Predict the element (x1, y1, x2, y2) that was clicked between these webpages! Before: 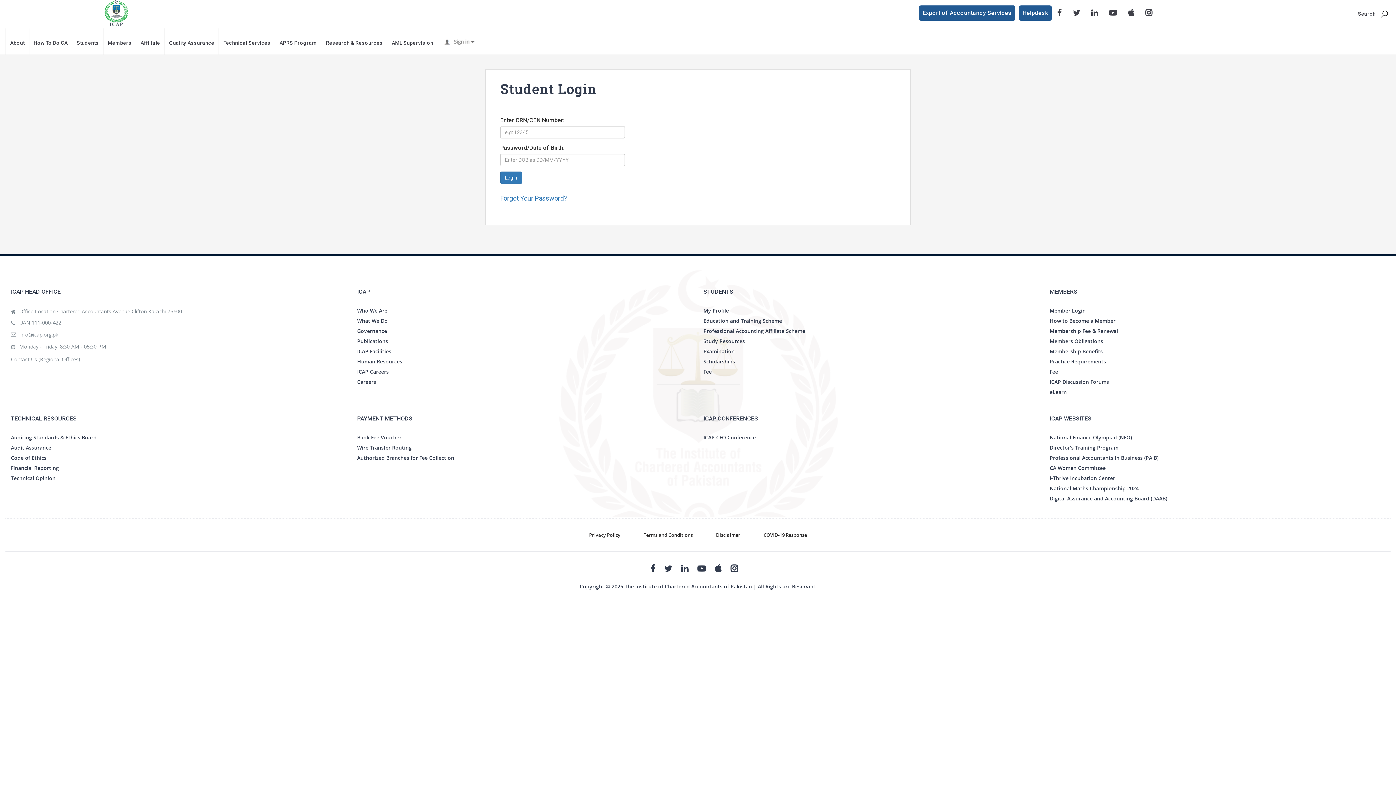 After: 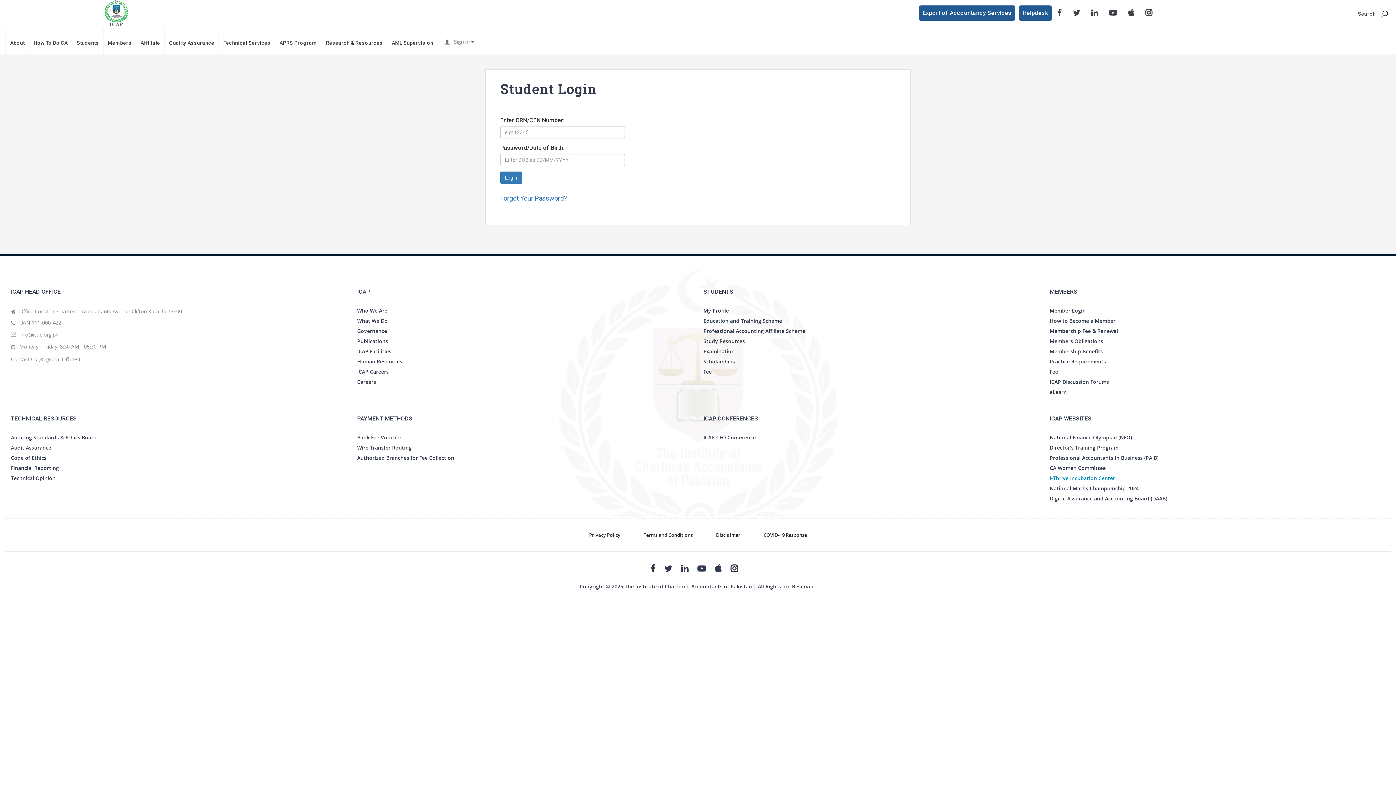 Action: label: I-Thrive Incubation Center bbox: (1050, 474, 1115, 481)